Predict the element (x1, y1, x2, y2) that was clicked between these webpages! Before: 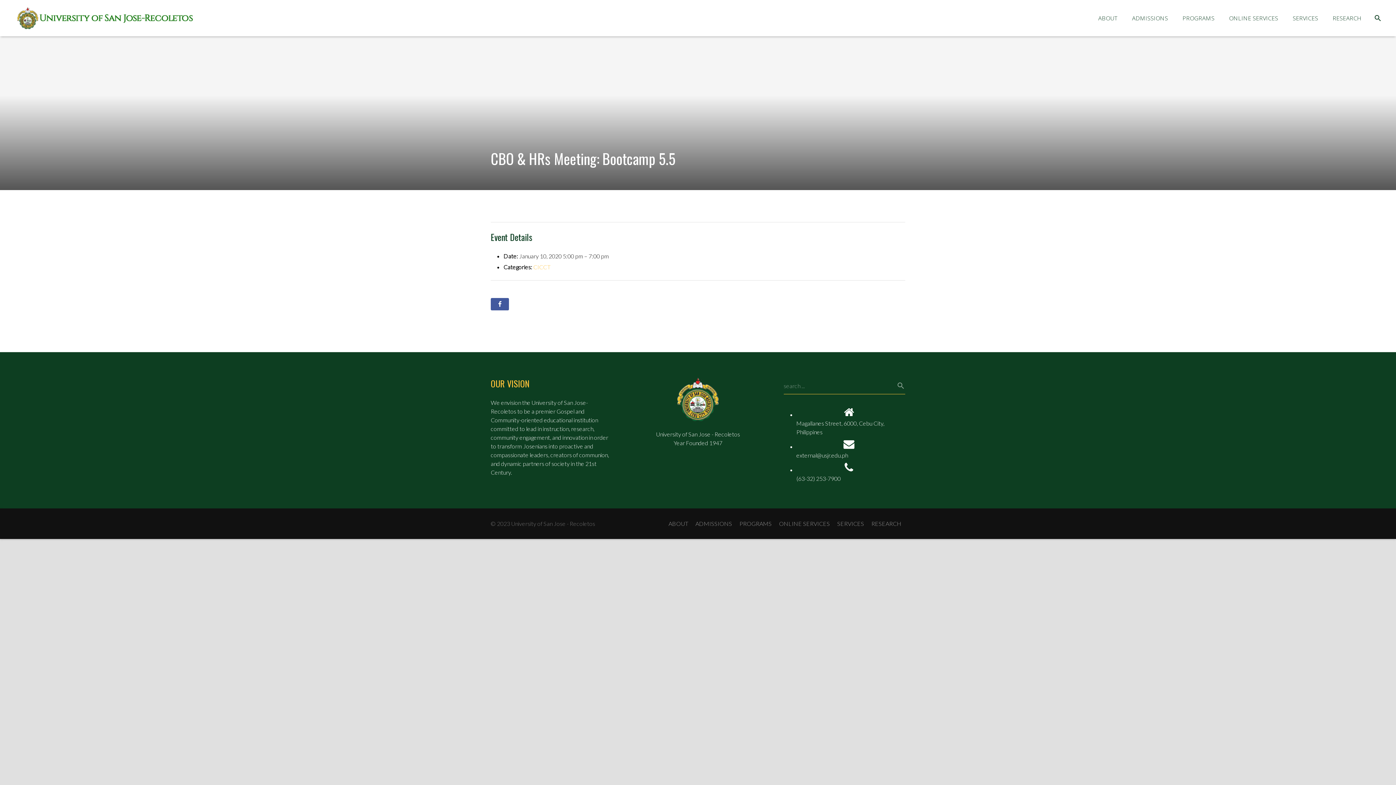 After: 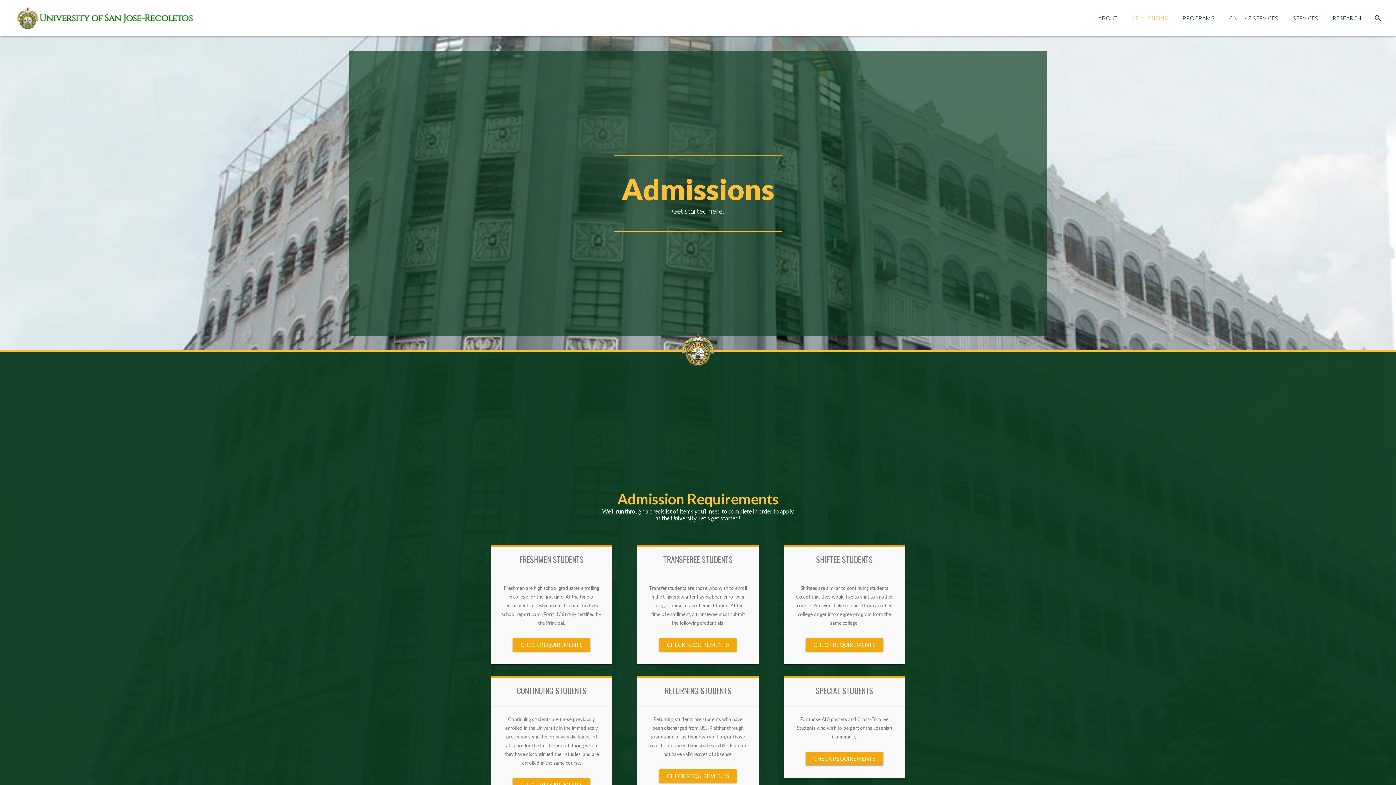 Action: bbox: (1125, 9, 1175, 27) label: ADMISSIONS